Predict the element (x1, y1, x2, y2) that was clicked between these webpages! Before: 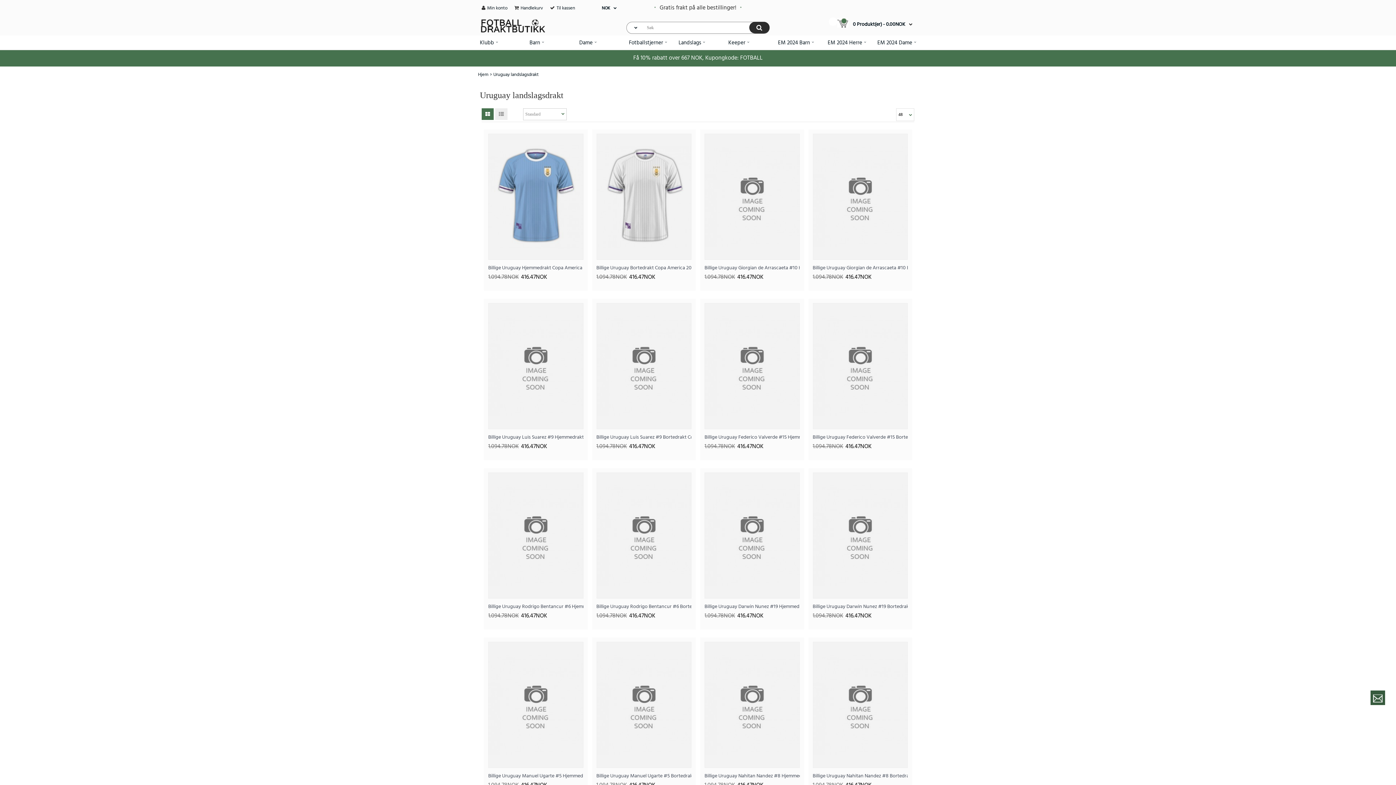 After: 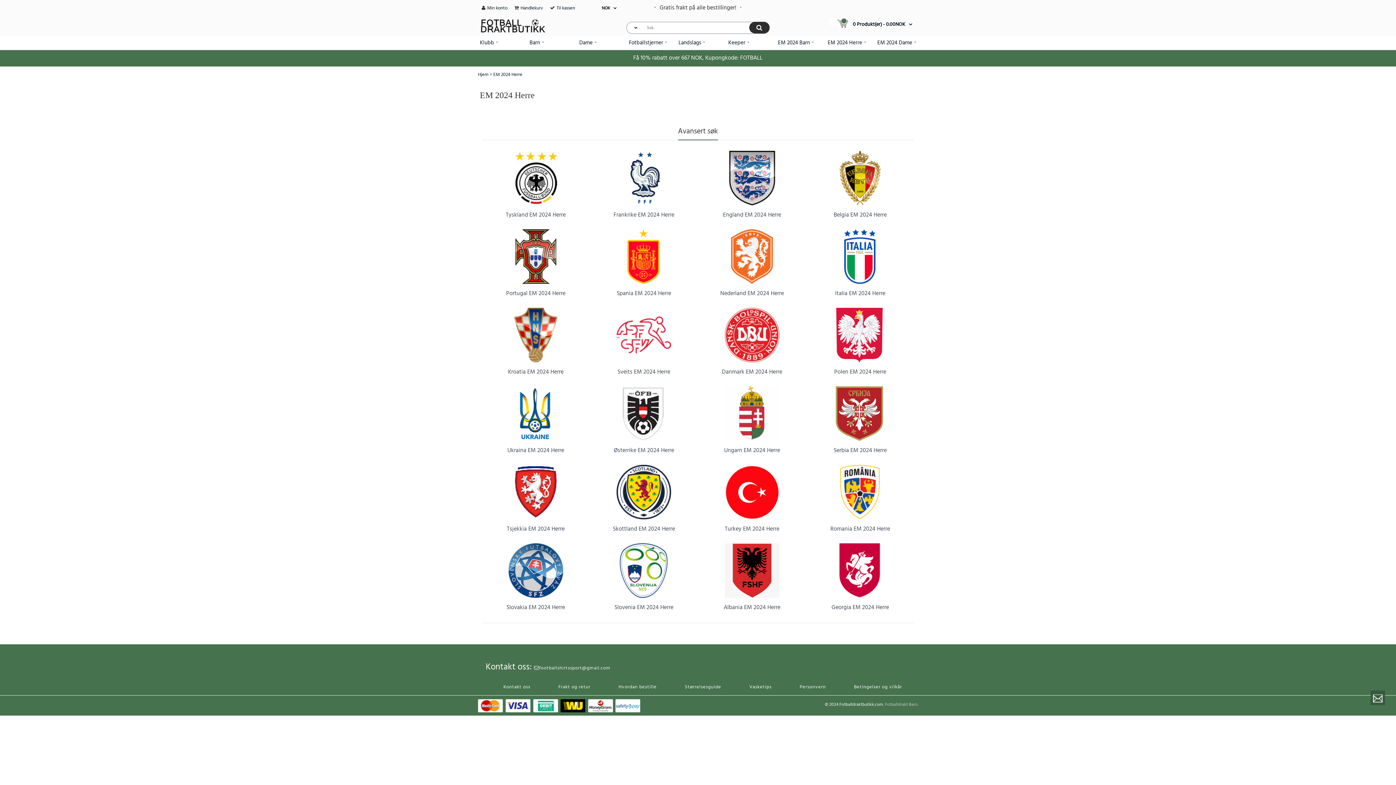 Action: label: EM 2024 Herre bbox: (822, 35, 872, 49)